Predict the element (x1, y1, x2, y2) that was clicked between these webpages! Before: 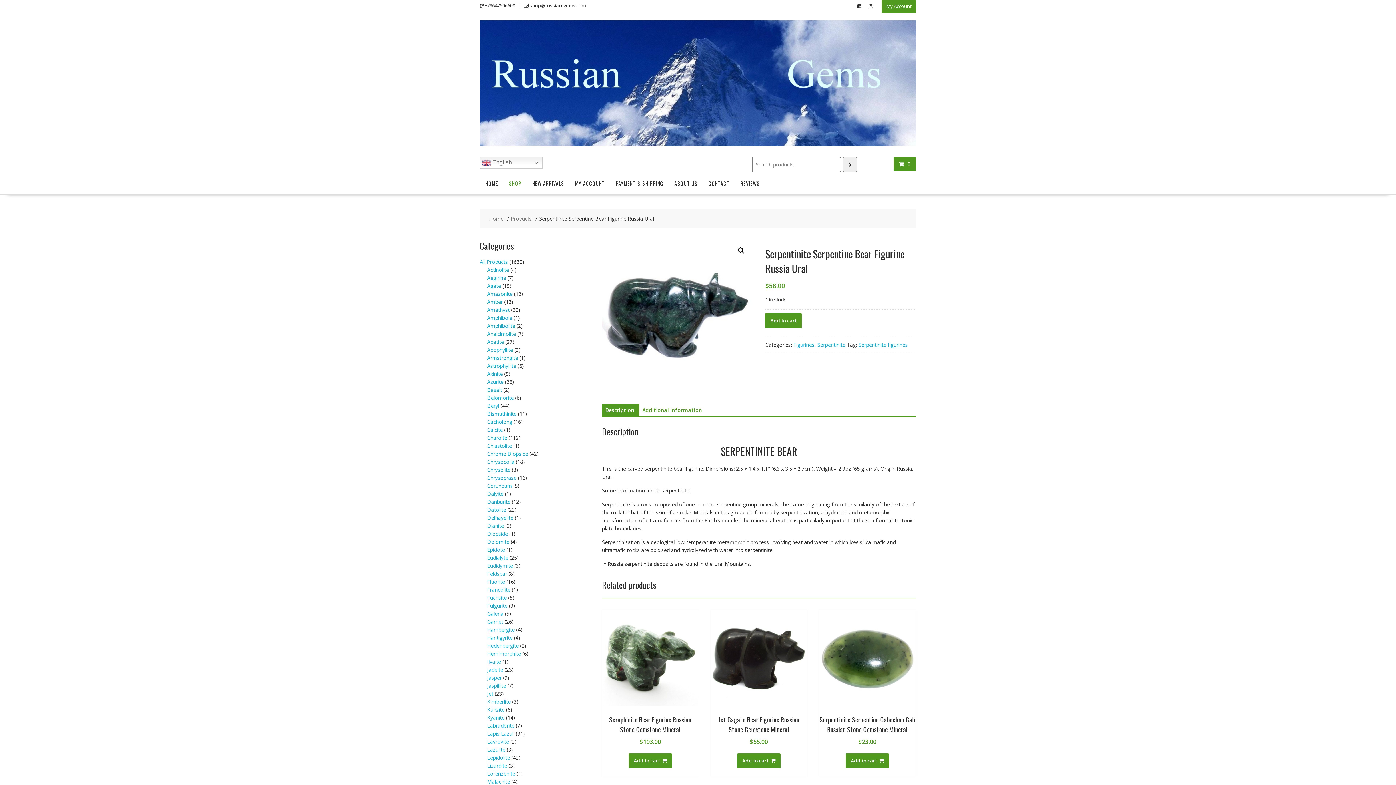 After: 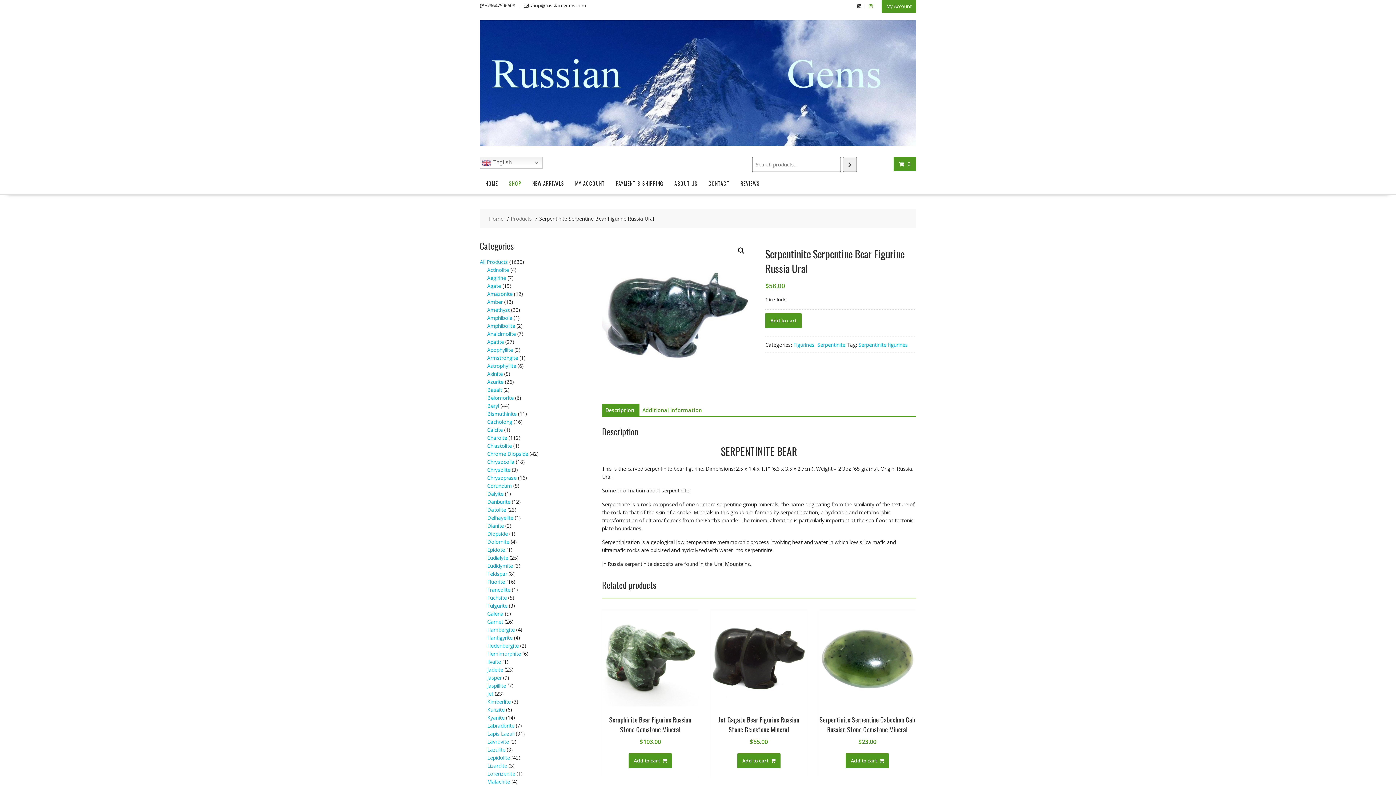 Action: bbox: (869, 2, 873, 9)